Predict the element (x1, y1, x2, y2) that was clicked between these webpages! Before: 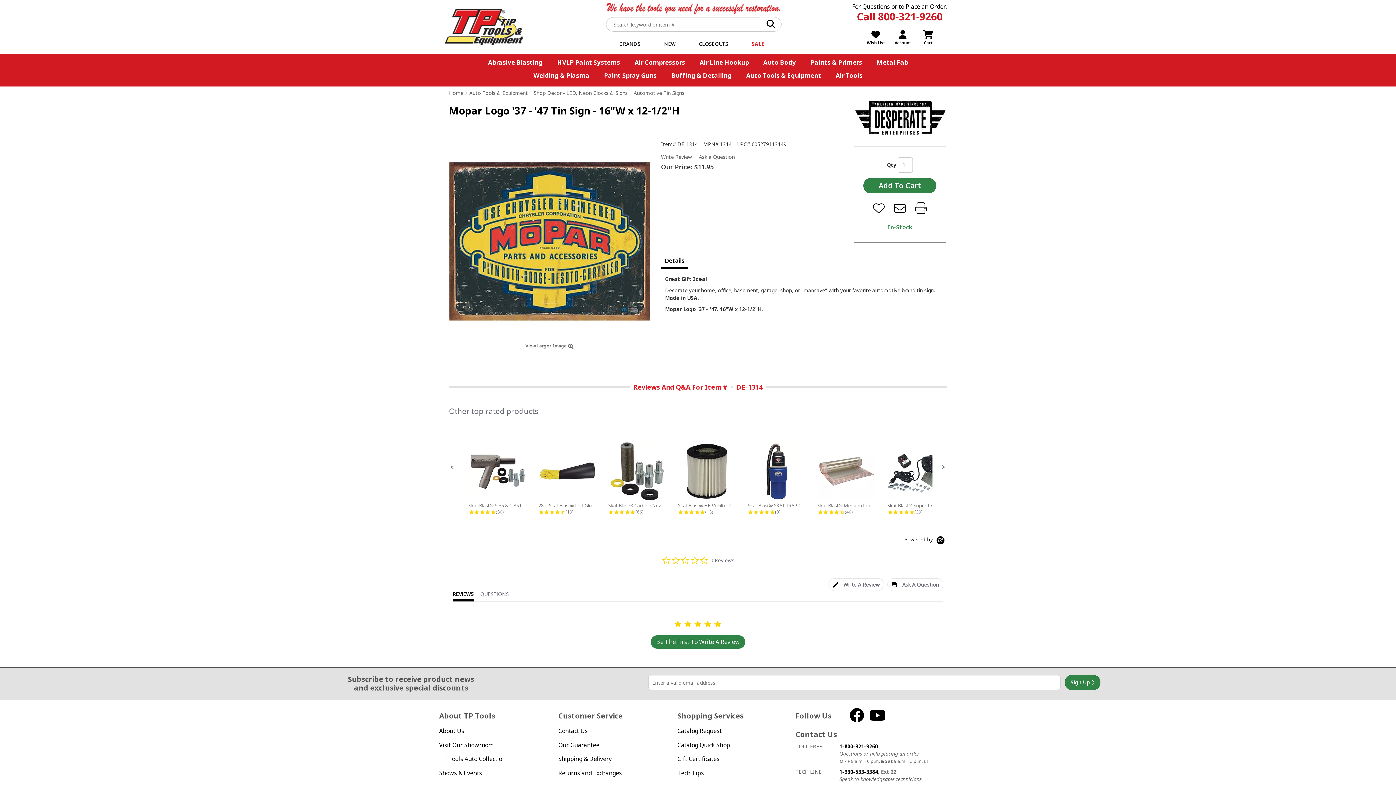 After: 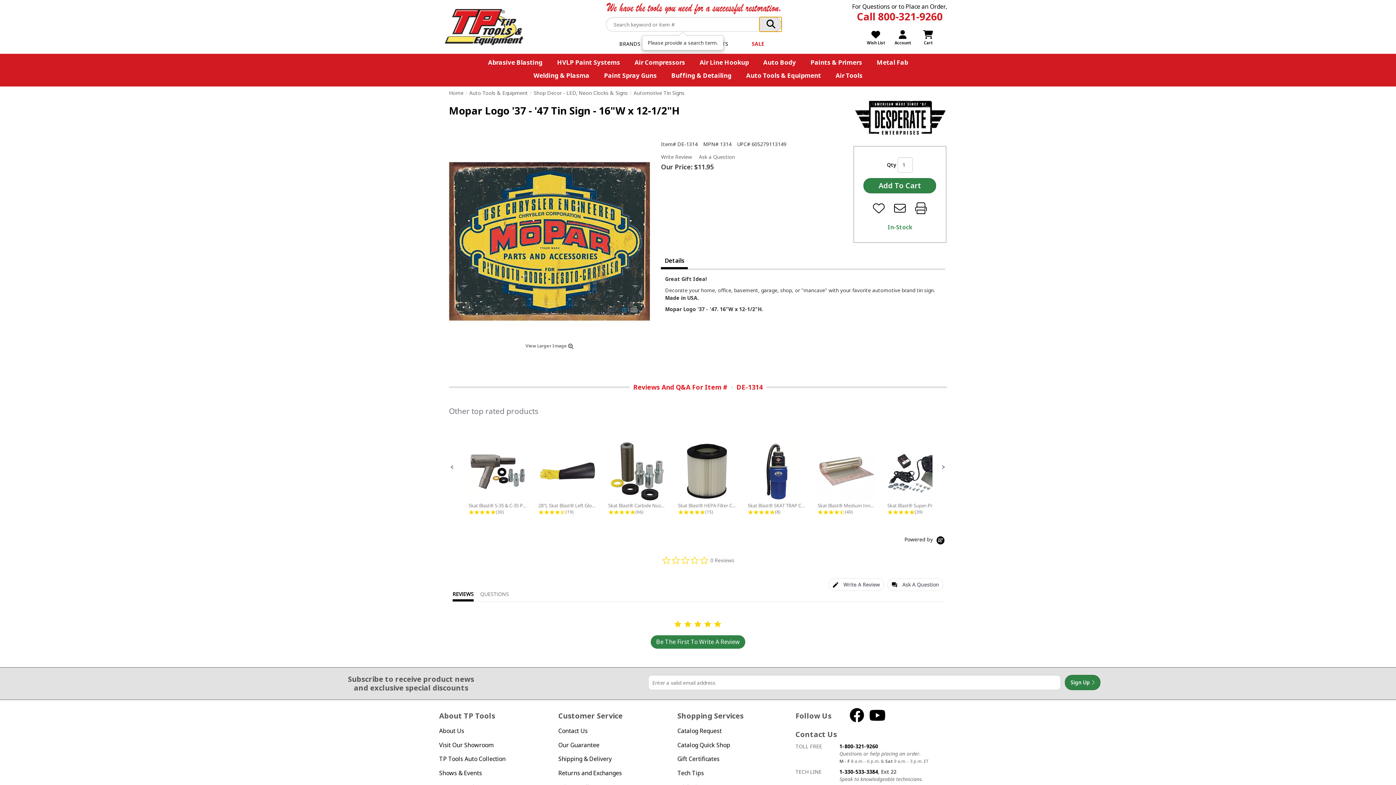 Action: bbox: (759, 17, 781, 31)